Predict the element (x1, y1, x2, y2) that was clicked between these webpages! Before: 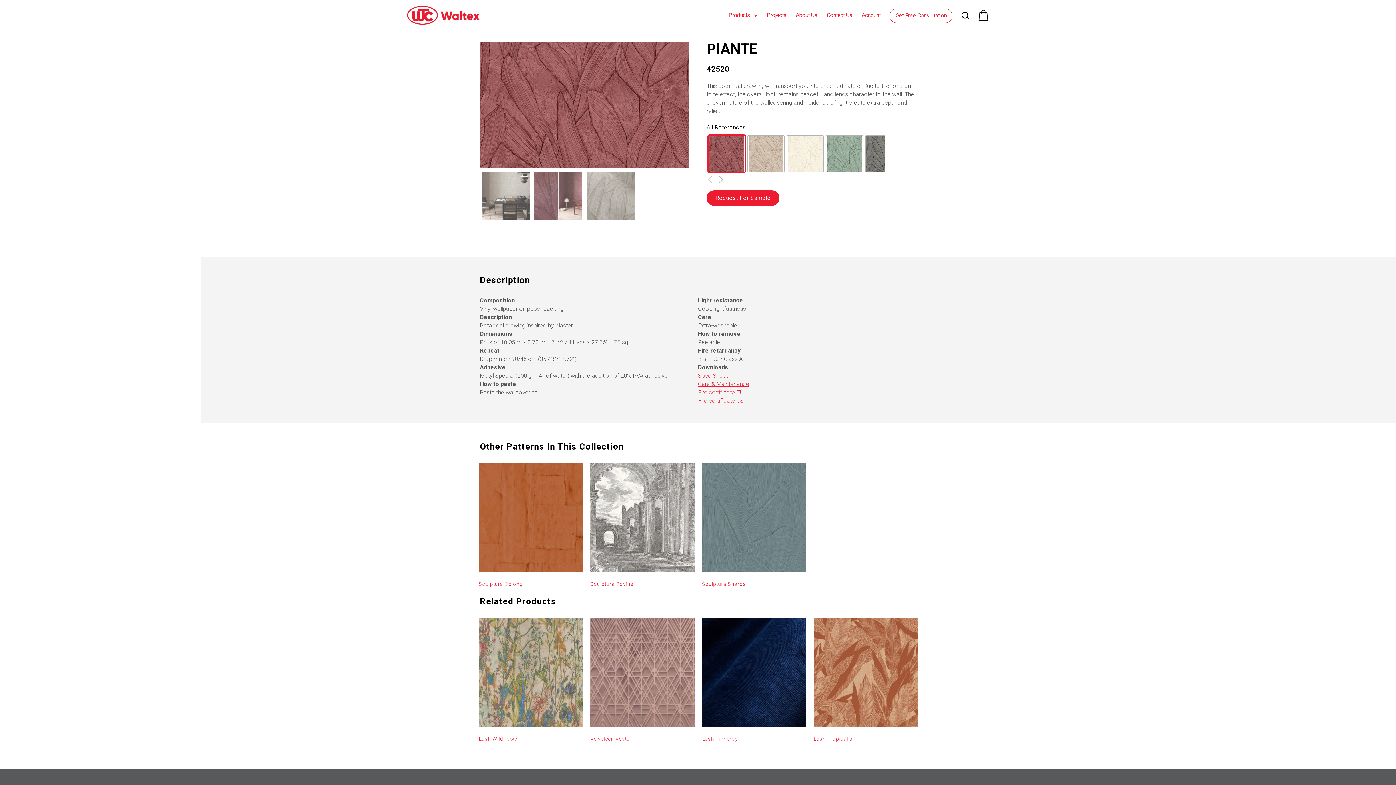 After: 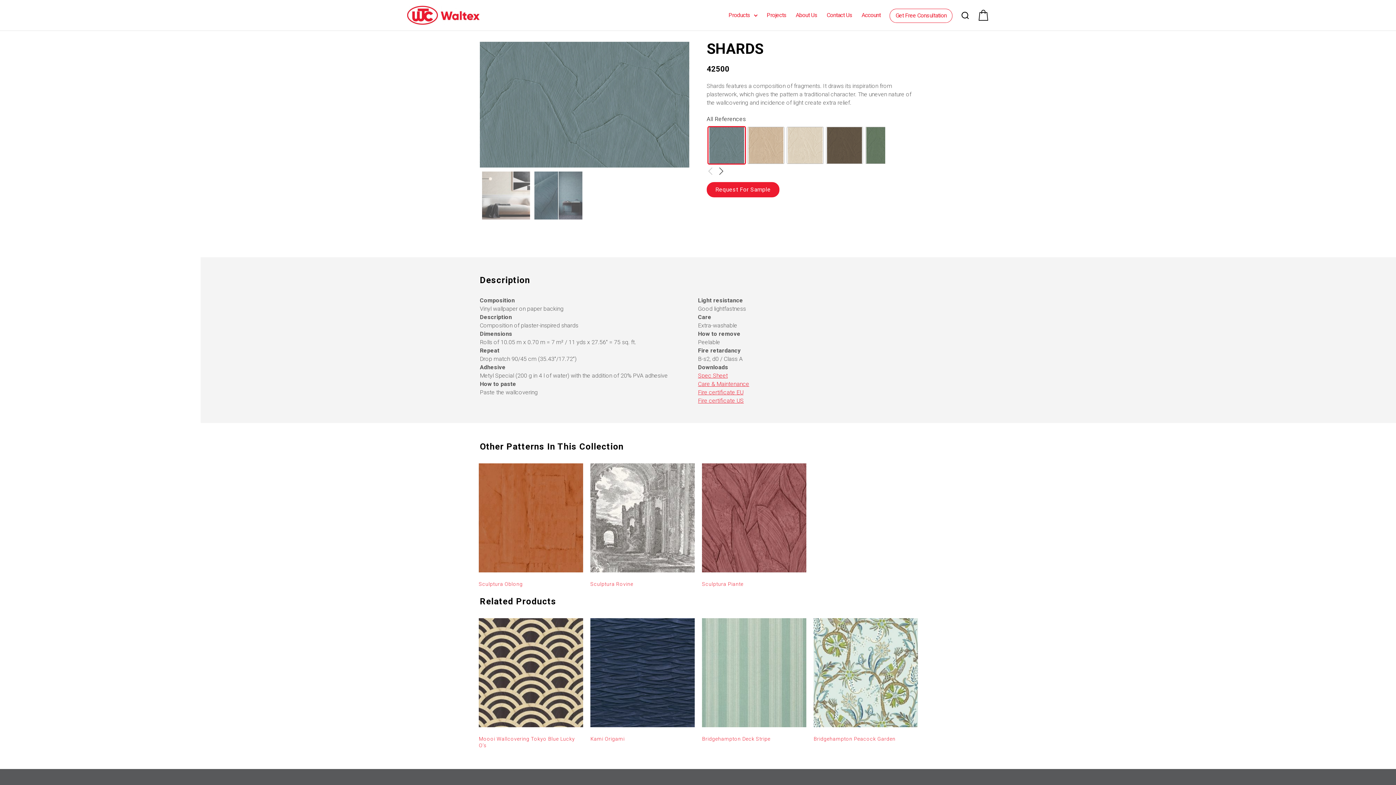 Action: label: Sculptura Shards bbox: (702, 463, 806, 590)